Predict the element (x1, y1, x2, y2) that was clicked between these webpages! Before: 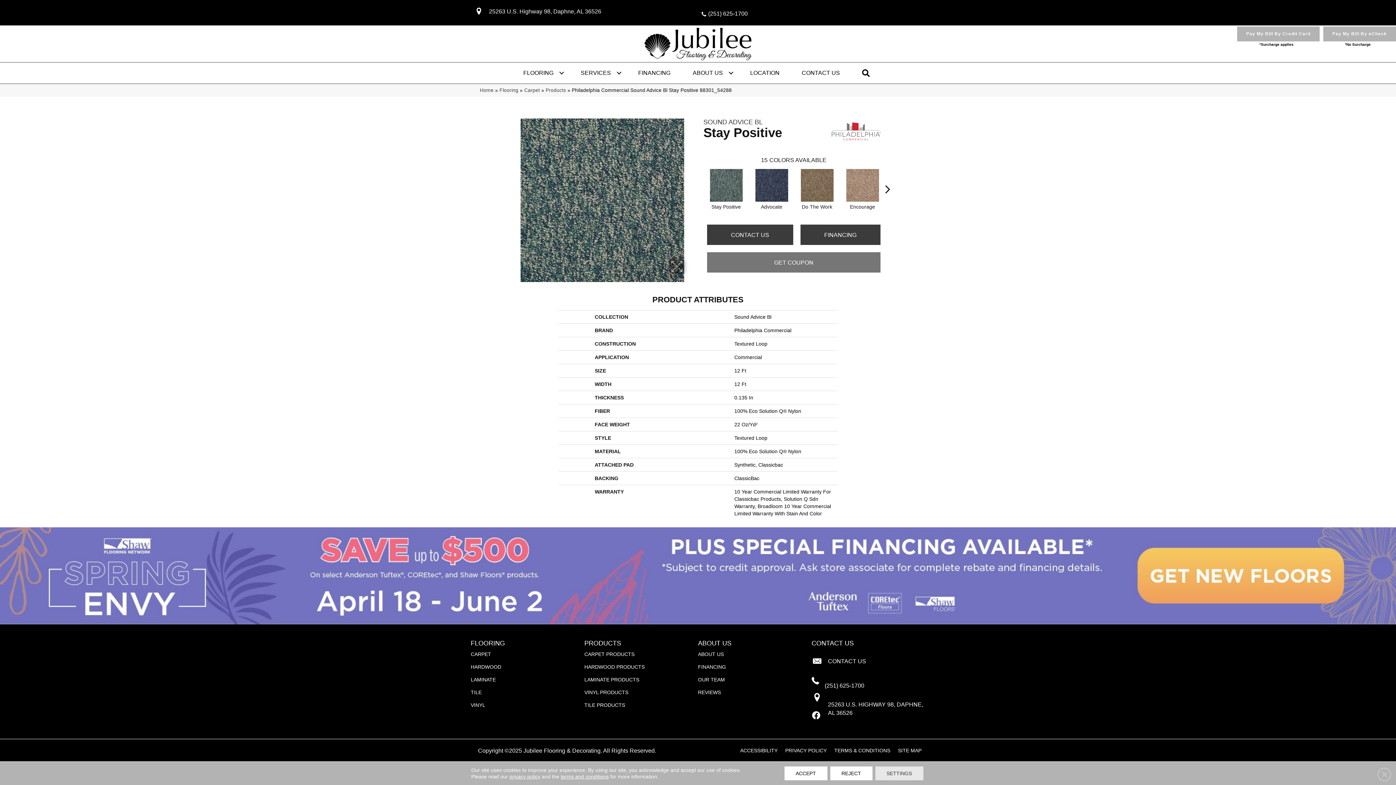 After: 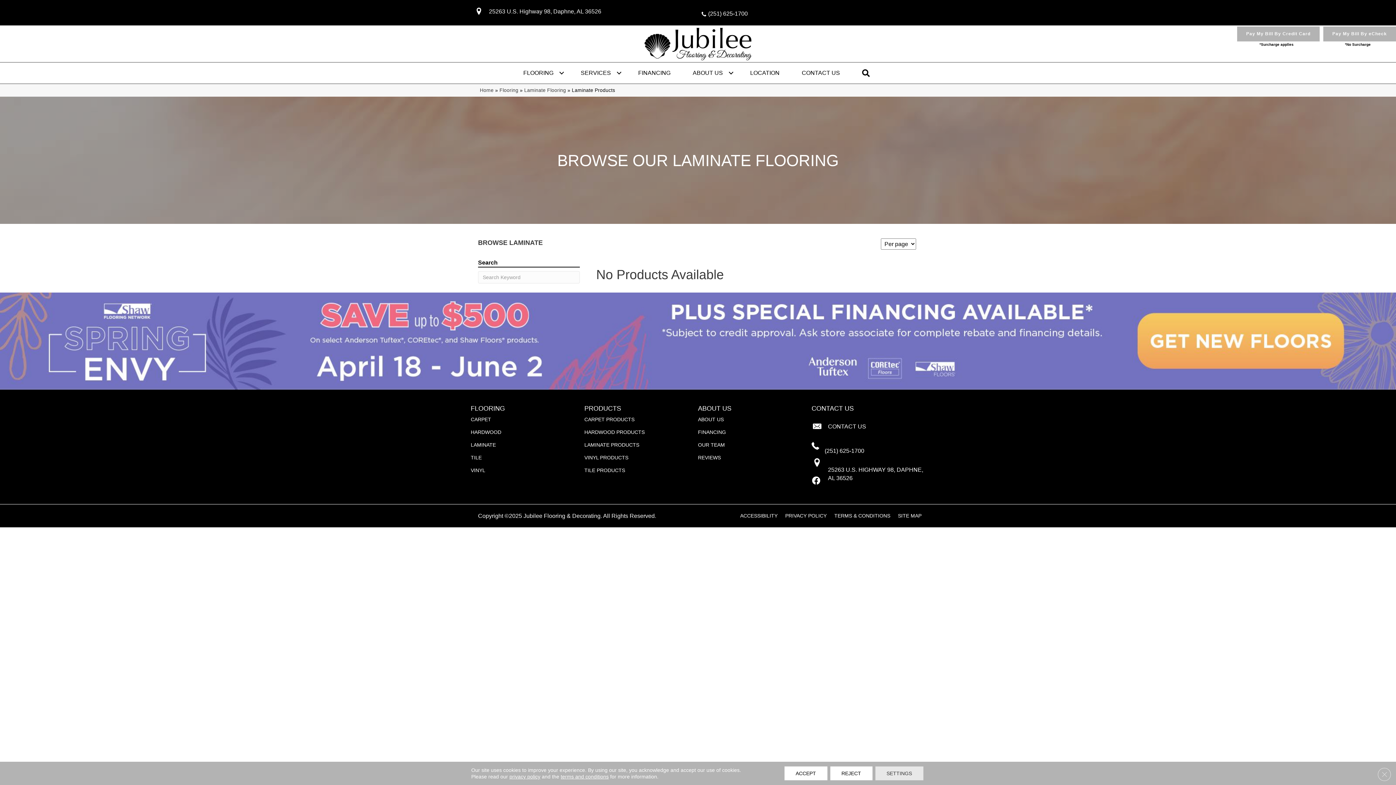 Action: bbox: (584, 673, 639, 686) label: LAMINATE PRODUCTS